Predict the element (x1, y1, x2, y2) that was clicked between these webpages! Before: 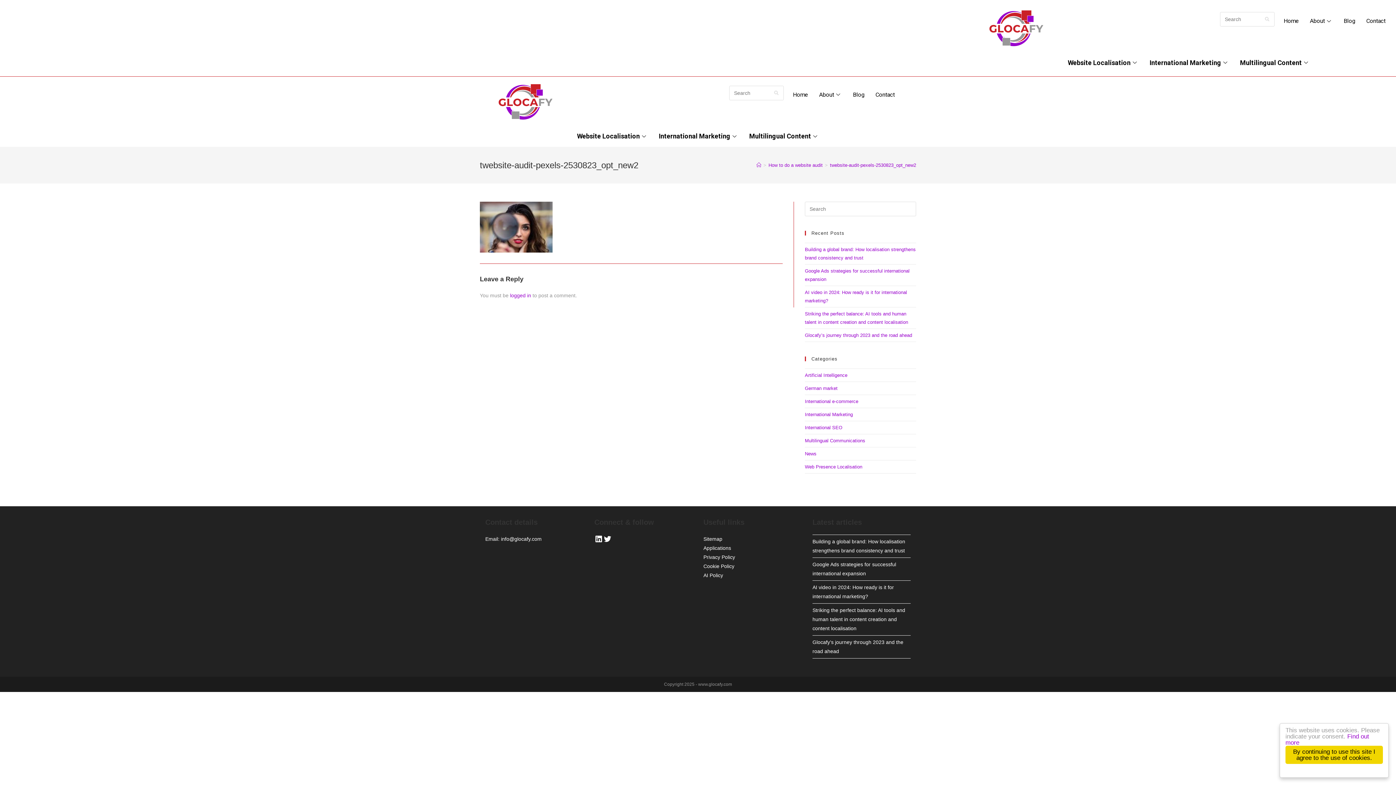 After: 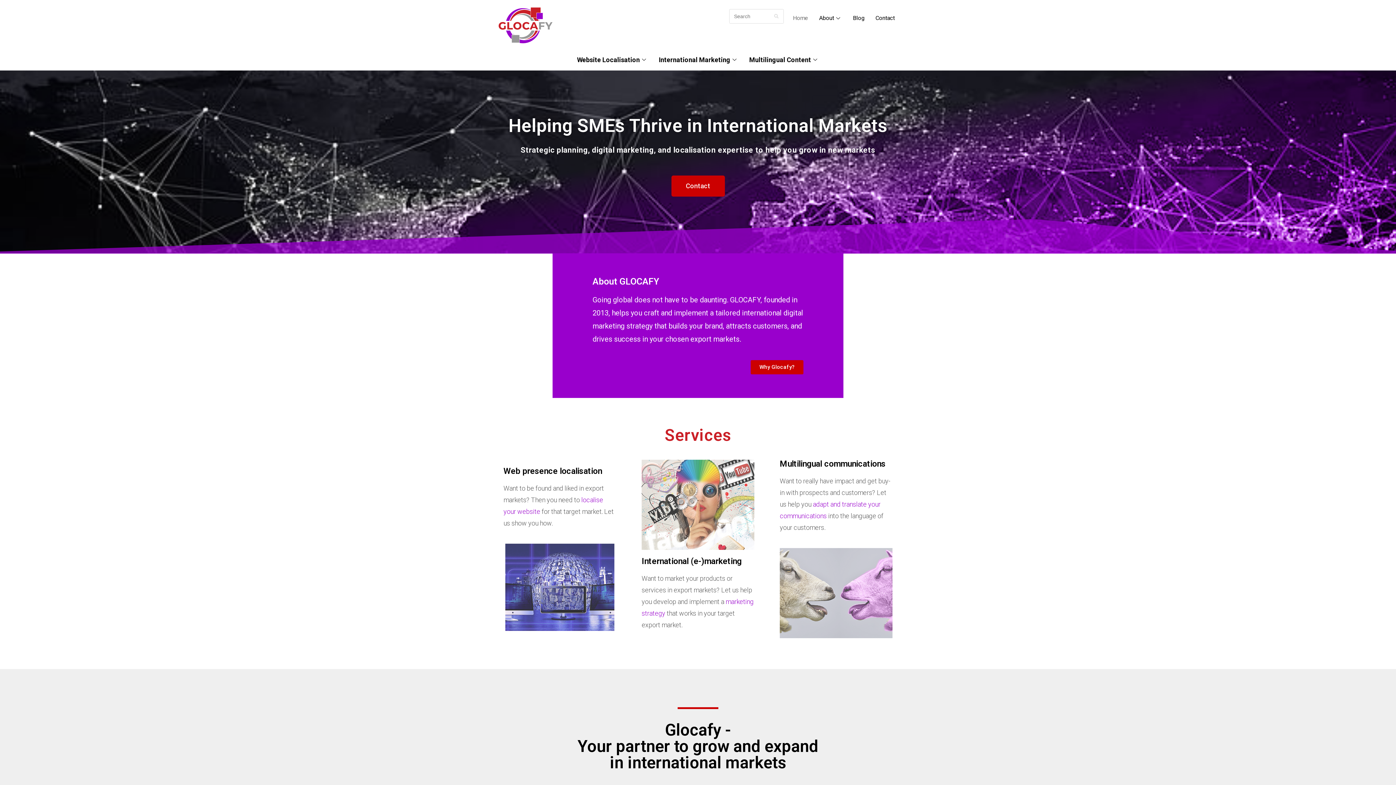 Action: bbox: (787, 87, 813, 102) label: Home